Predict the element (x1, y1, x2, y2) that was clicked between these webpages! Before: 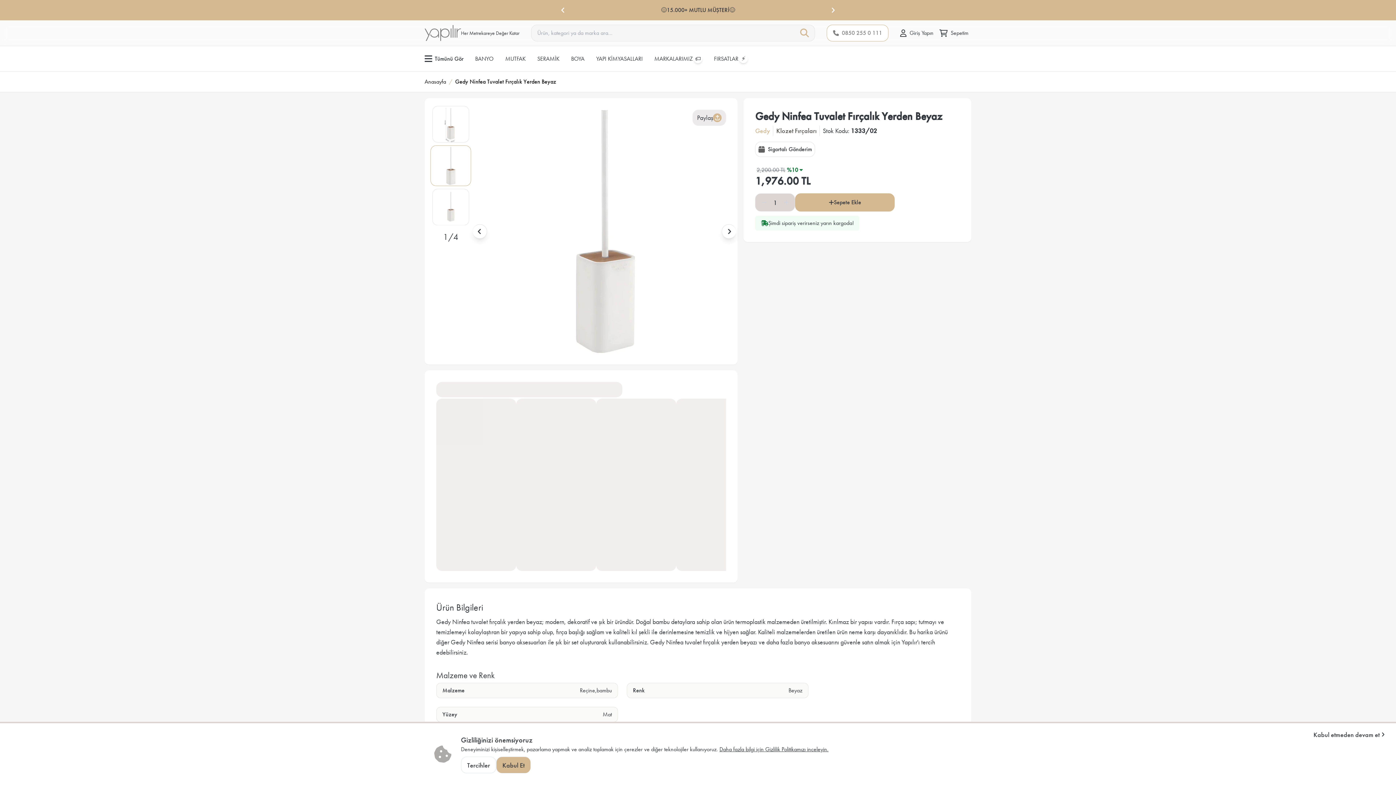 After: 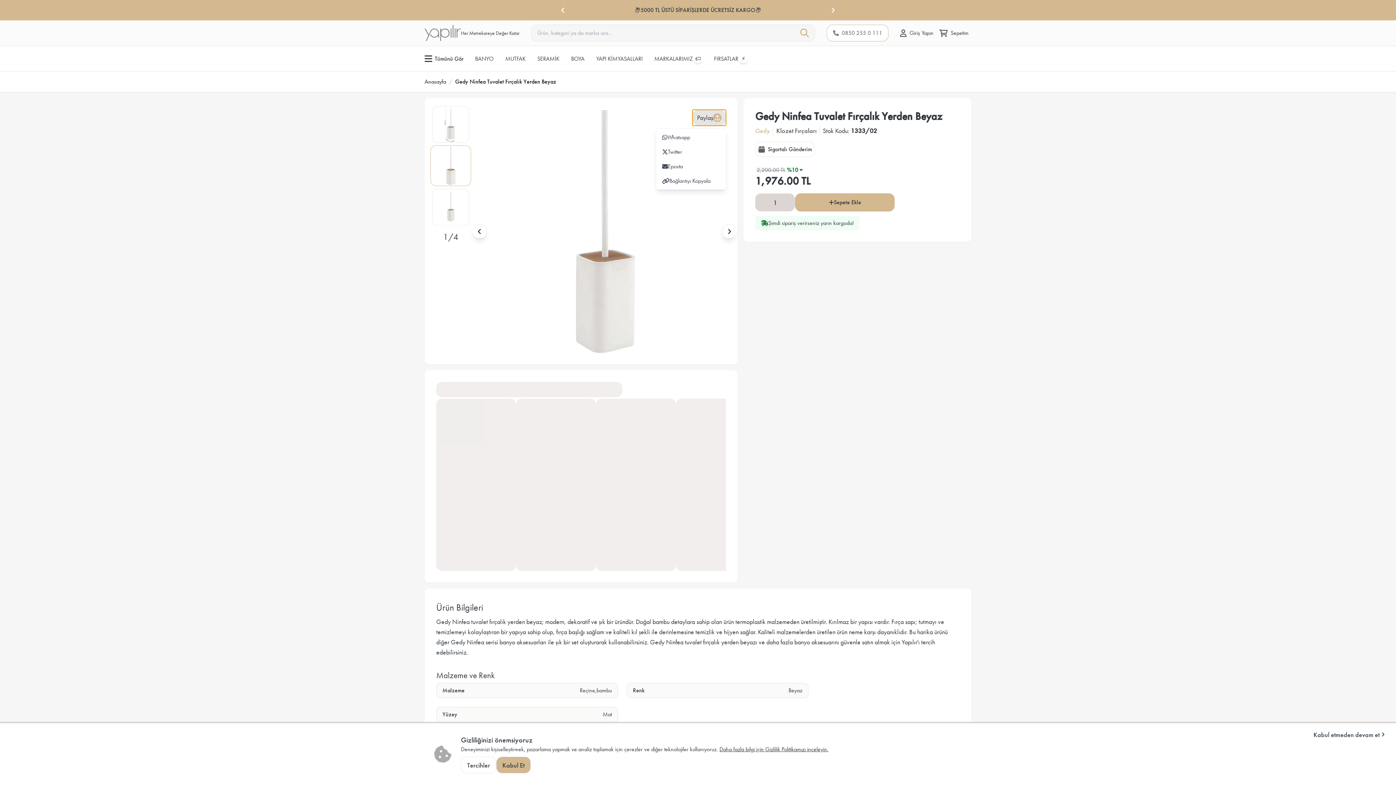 Action: bbox: (692, 109, 726, 125) label: Paylaş